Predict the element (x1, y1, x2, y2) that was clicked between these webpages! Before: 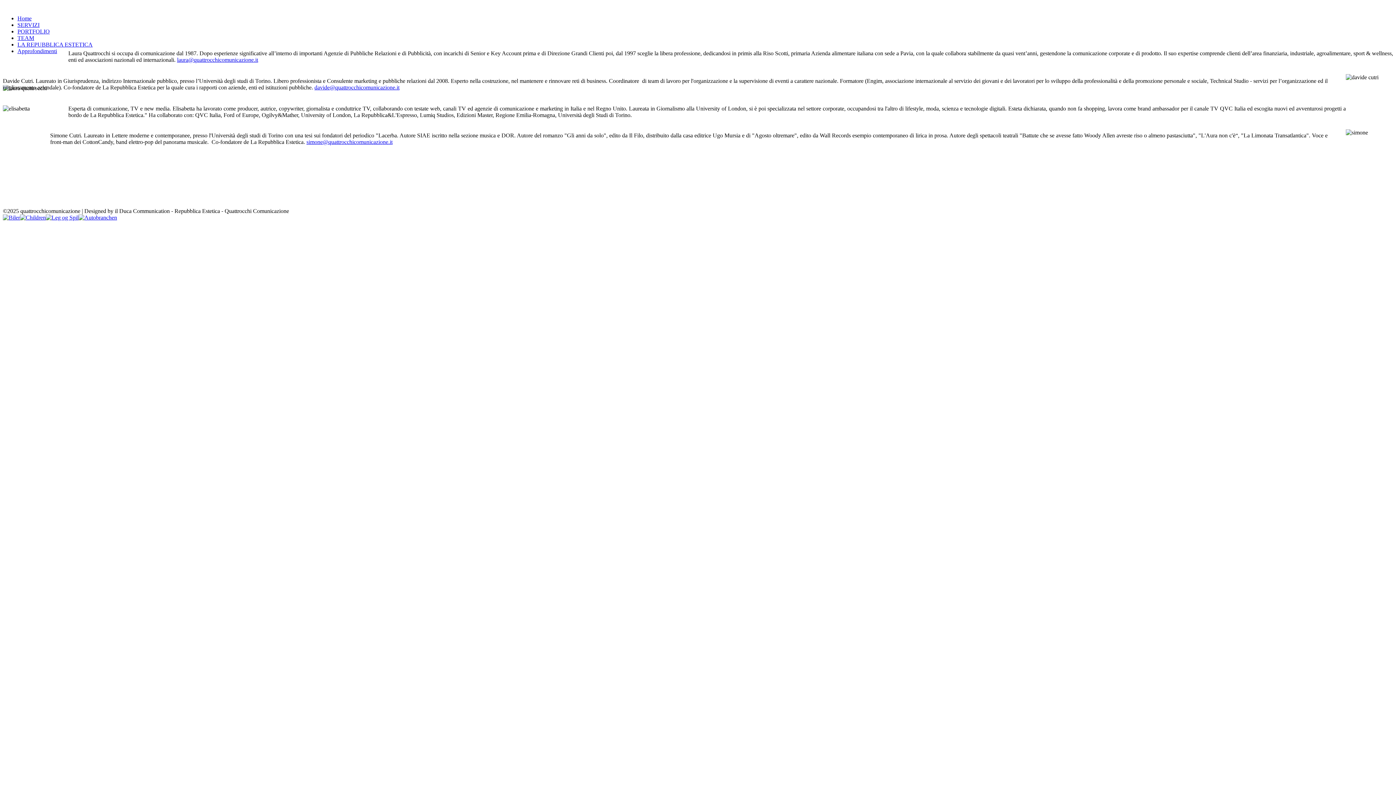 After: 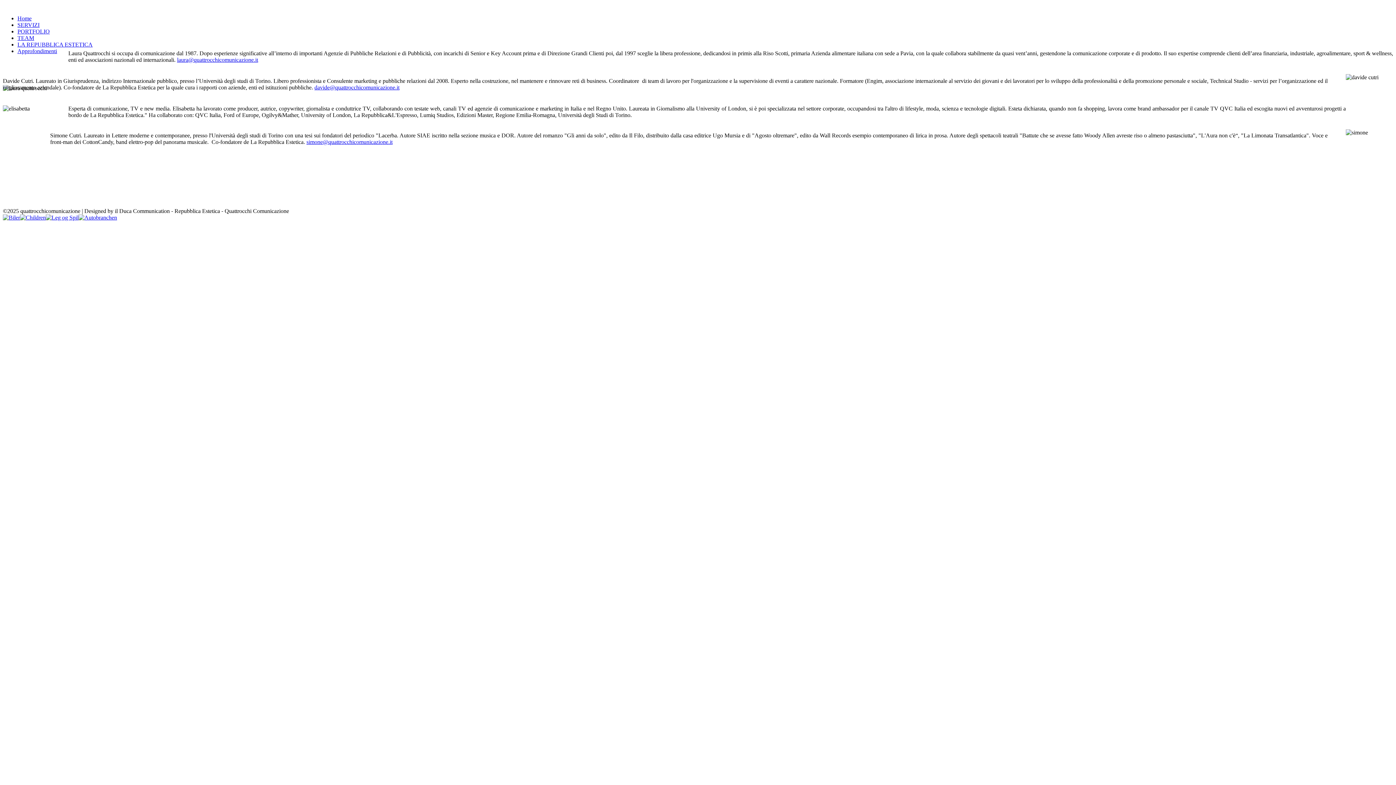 Action: label: simone@quattrocchicomunicazione.it bbox: (306, 138, 392, 145)